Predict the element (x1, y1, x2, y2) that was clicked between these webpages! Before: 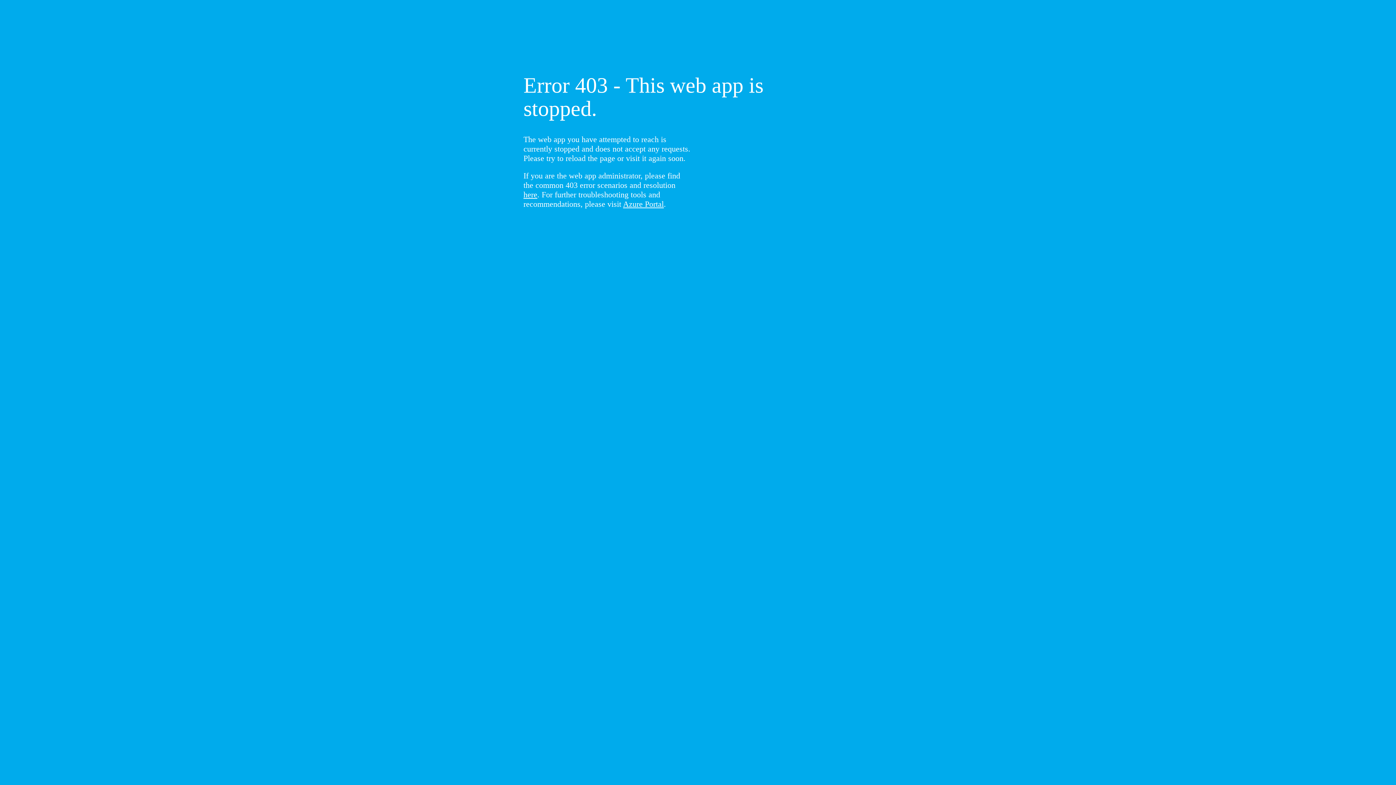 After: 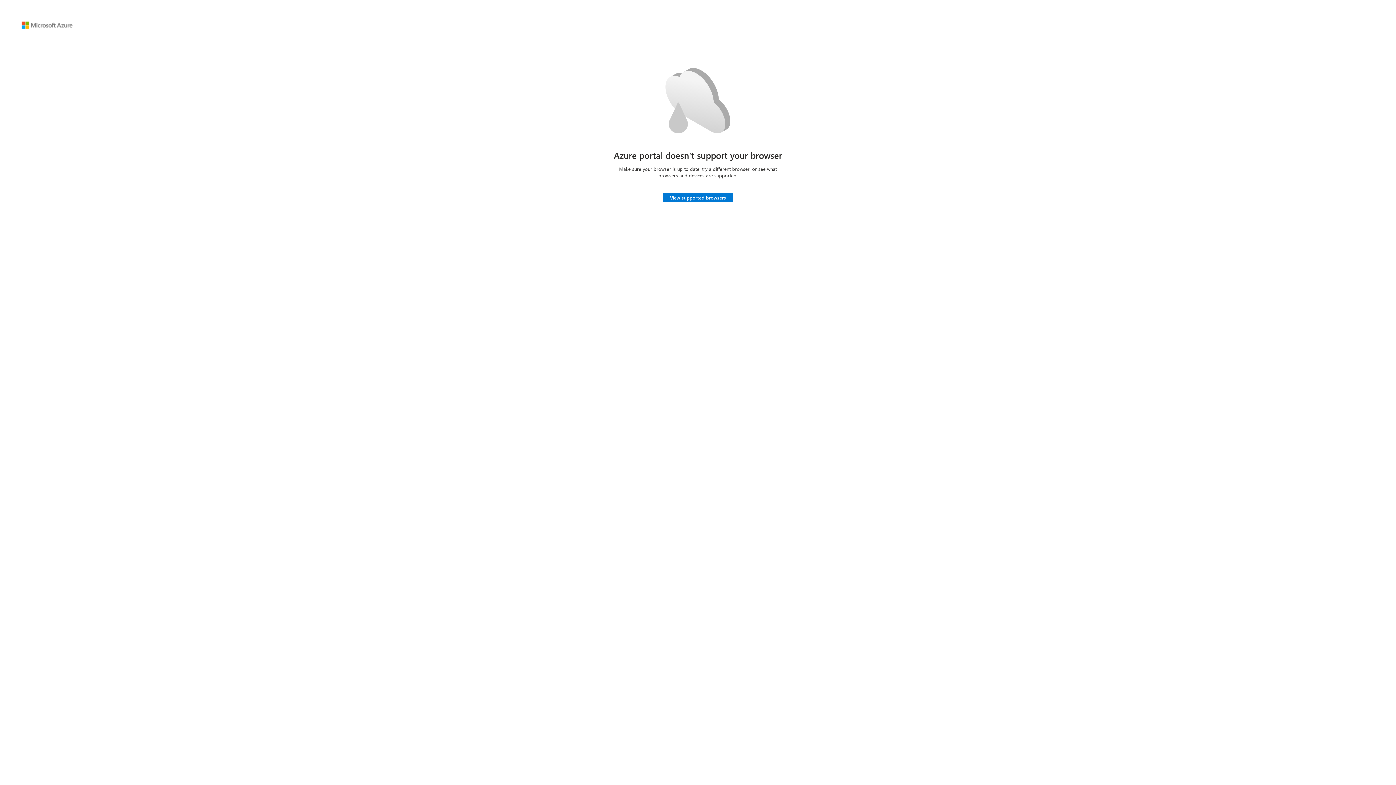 Action: label: Azure Portal bbox: (623, 199, 664, 208)